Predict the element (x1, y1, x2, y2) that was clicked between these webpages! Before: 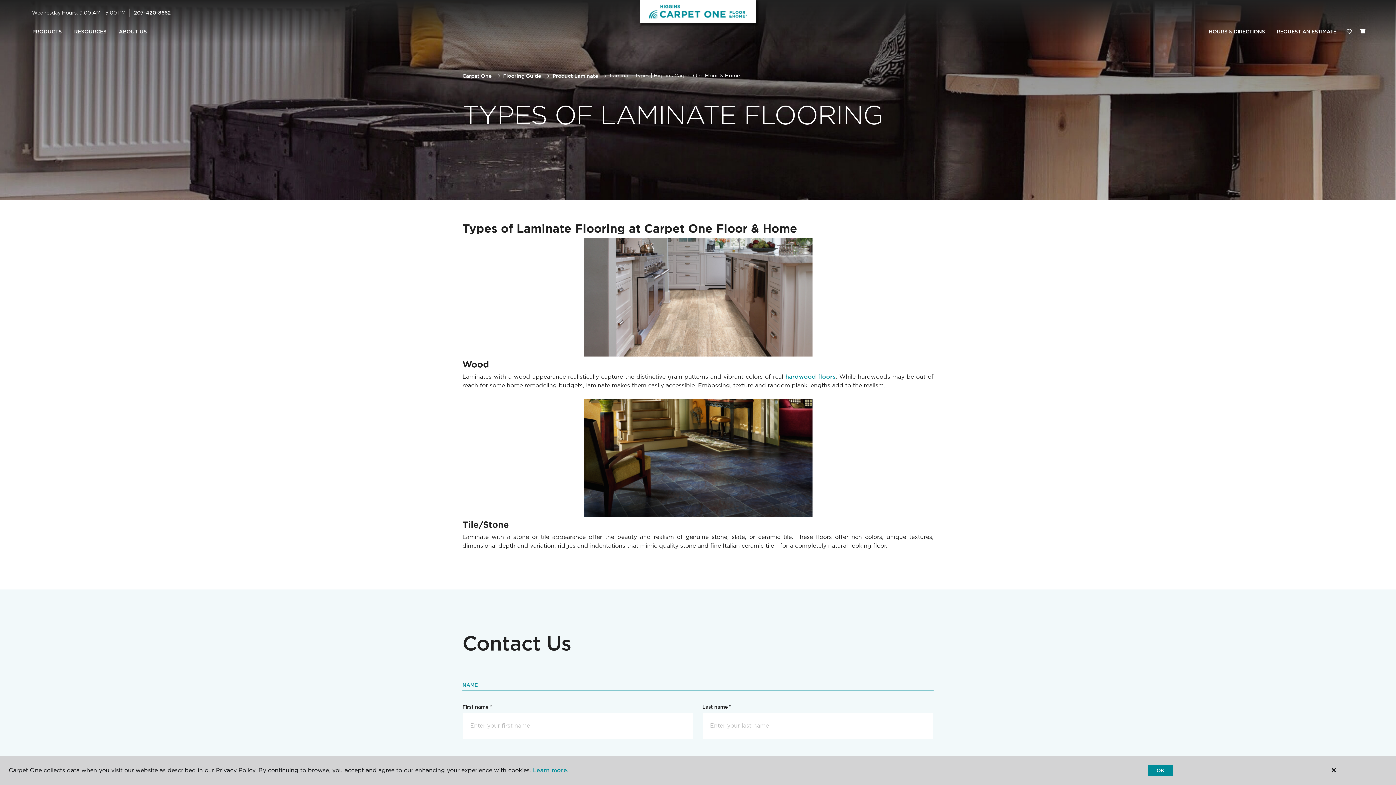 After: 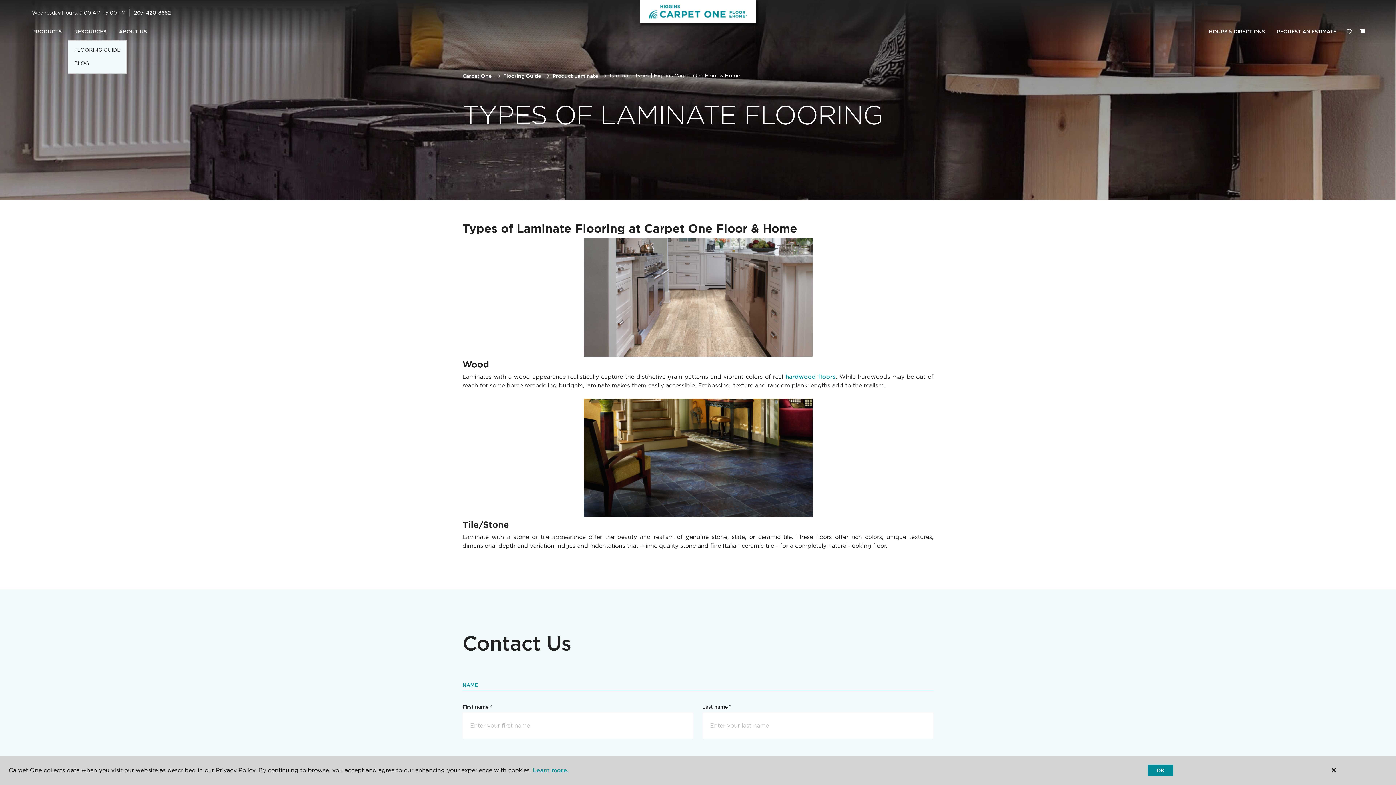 Action: label: RESOURCES bbox: (68, 23, 112, 40)